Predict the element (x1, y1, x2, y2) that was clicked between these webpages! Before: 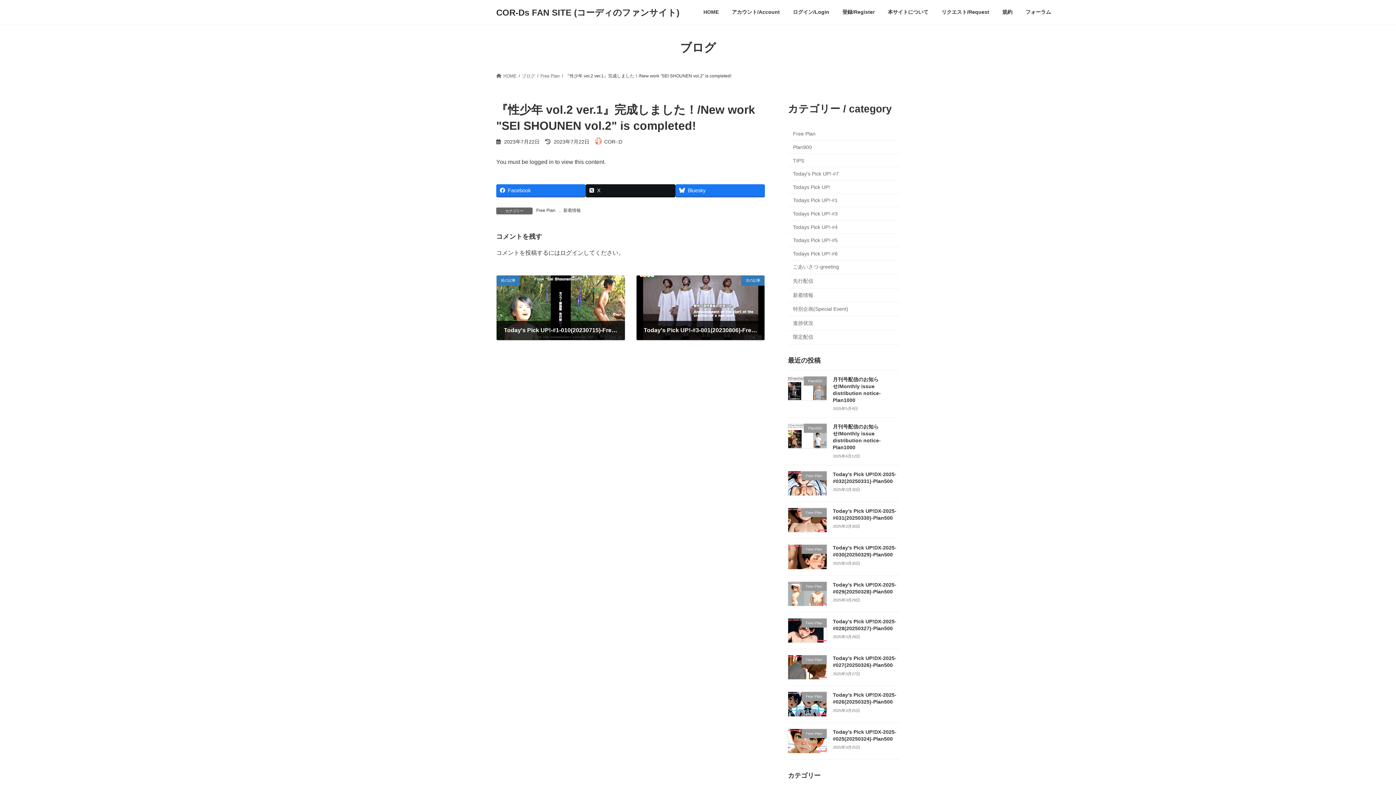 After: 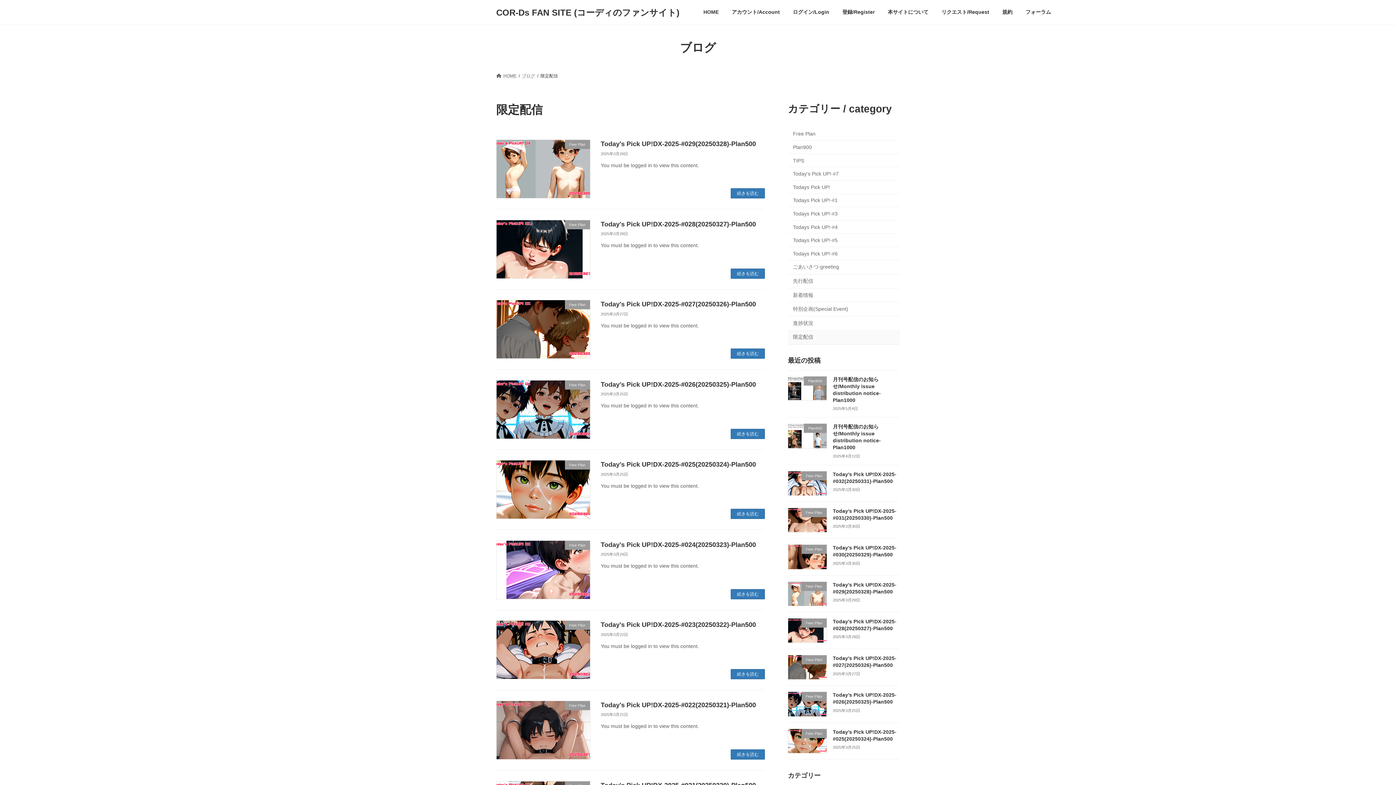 Action: label: 限定配信 bbox: (788, 330, 900, 344)